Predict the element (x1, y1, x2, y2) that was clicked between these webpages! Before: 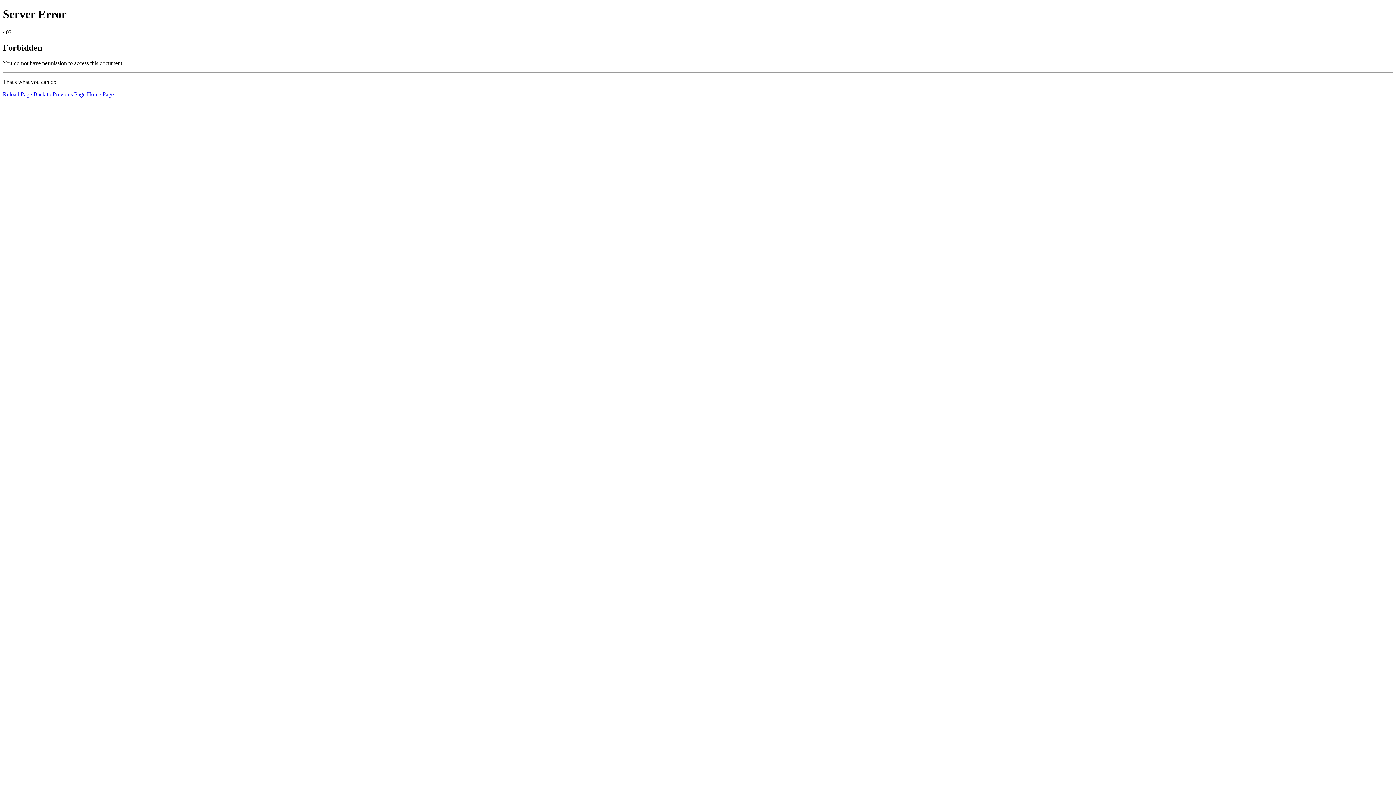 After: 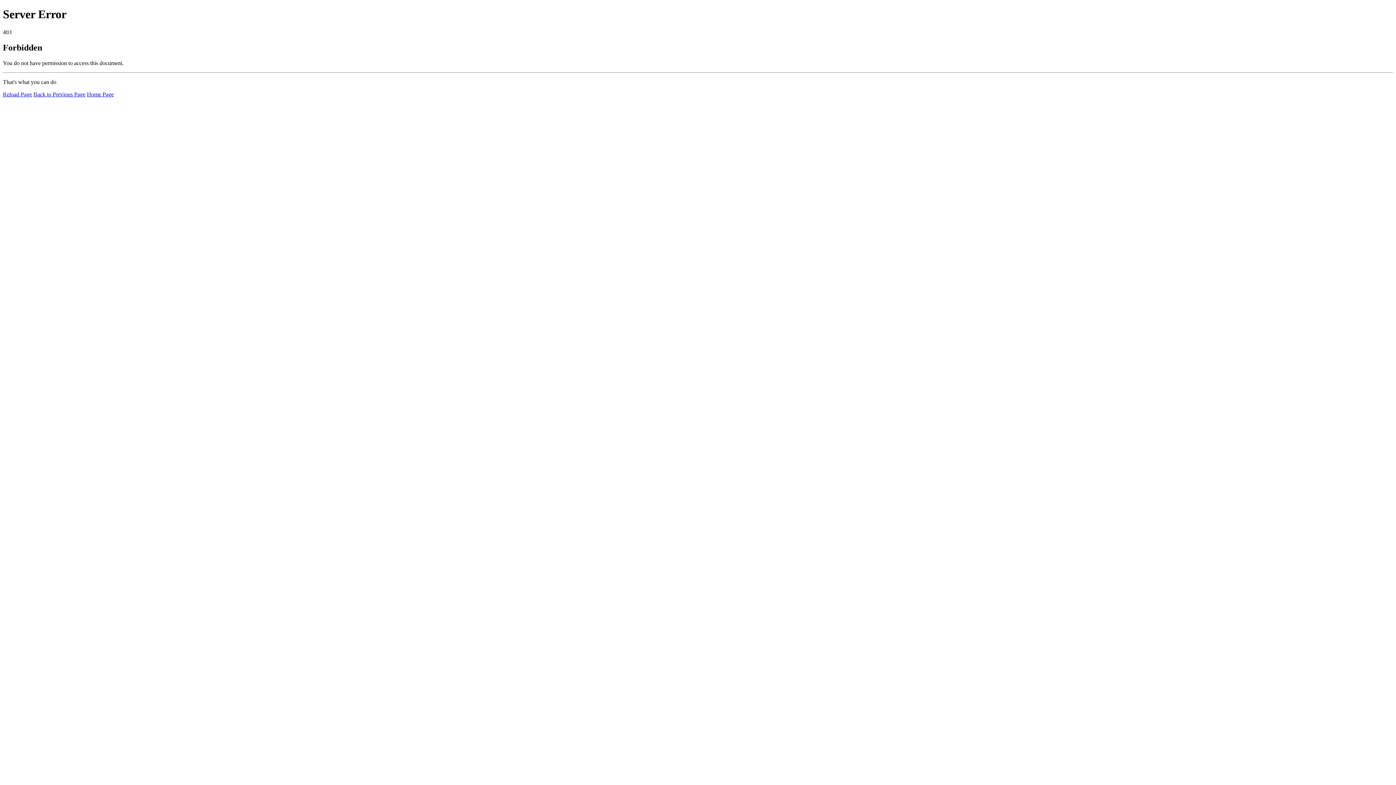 Action: bbox: (2, 91, 32, 97) label: Reload Page